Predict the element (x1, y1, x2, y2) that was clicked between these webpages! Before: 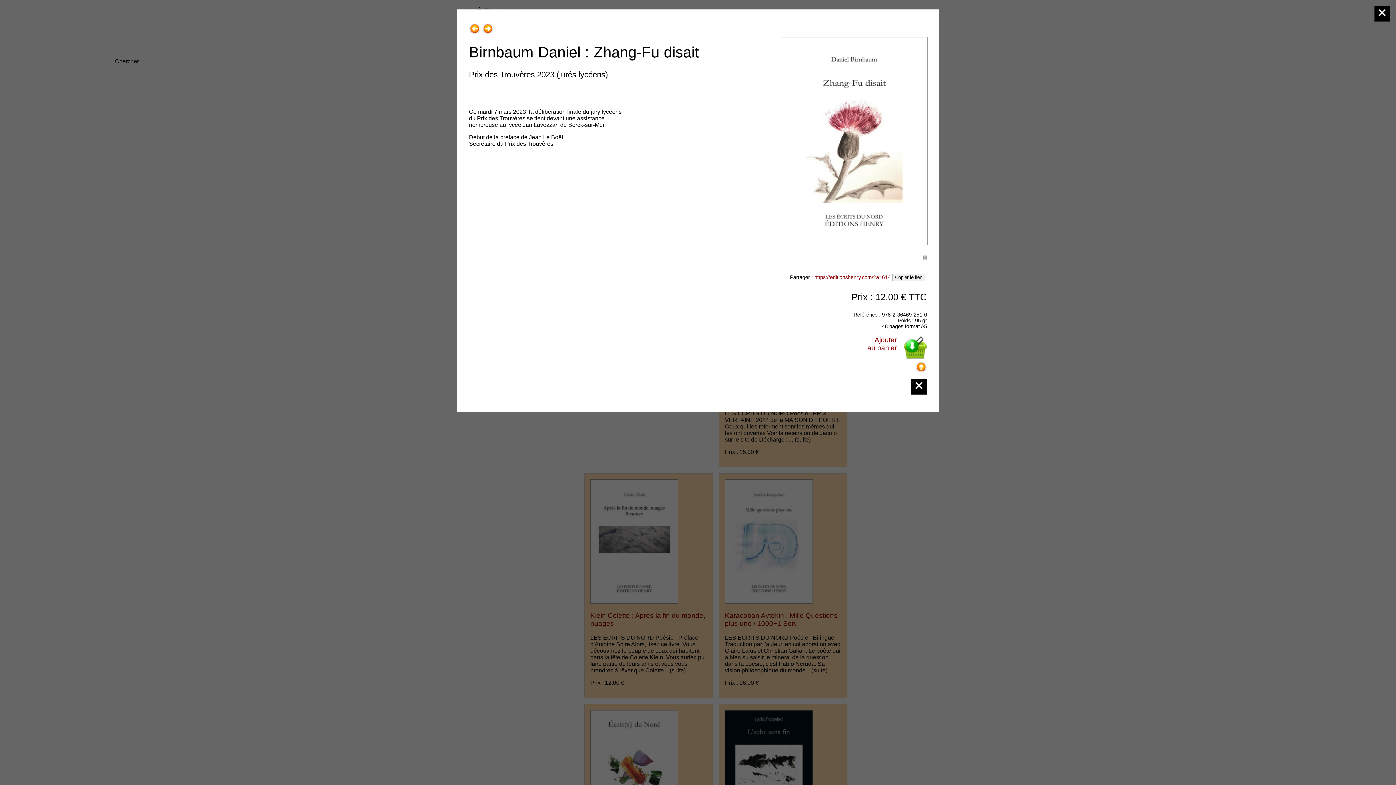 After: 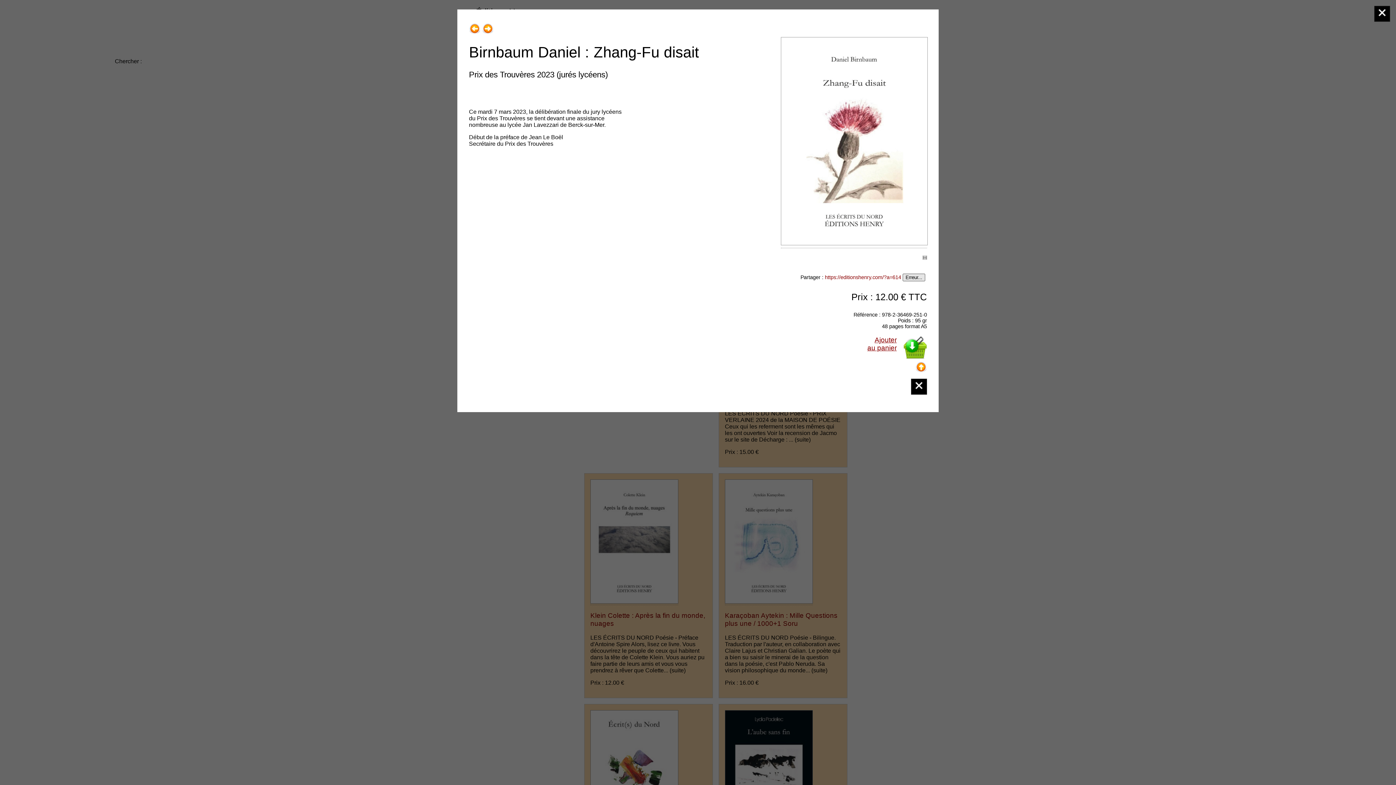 Action: bbox: (892, 273, 925, 281) label: Copier le lien